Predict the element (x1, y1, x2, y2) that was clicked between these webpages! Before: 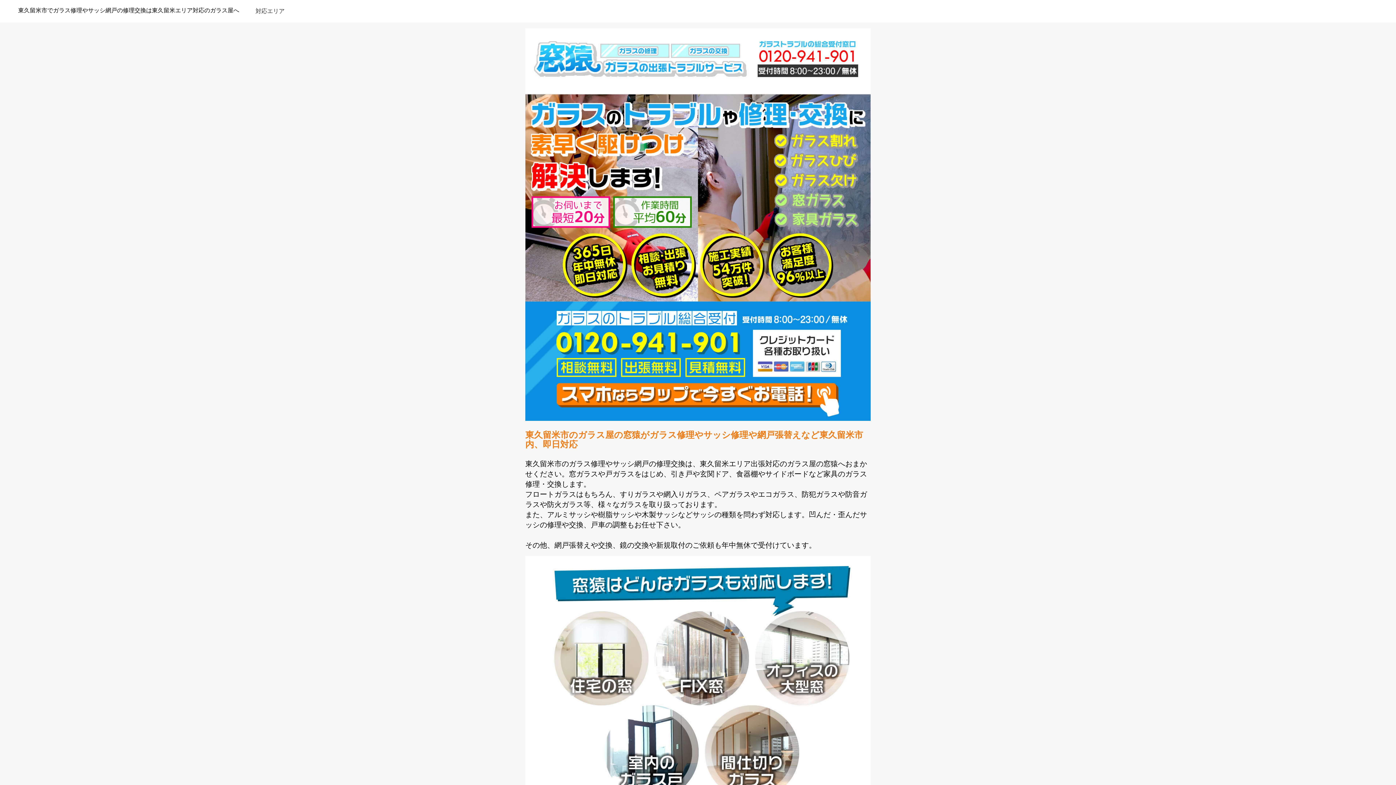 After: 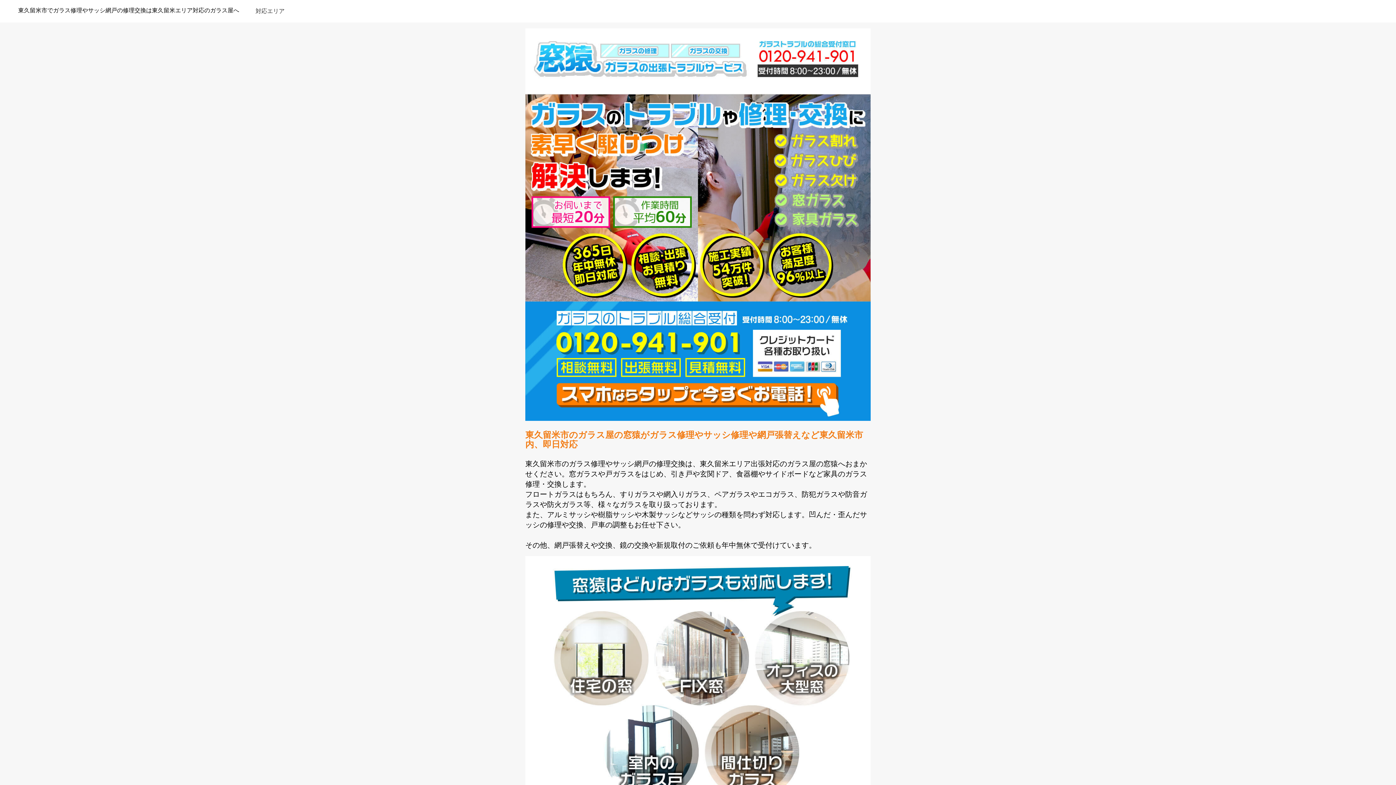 Action: bbox: (525, 221, 870, 227)